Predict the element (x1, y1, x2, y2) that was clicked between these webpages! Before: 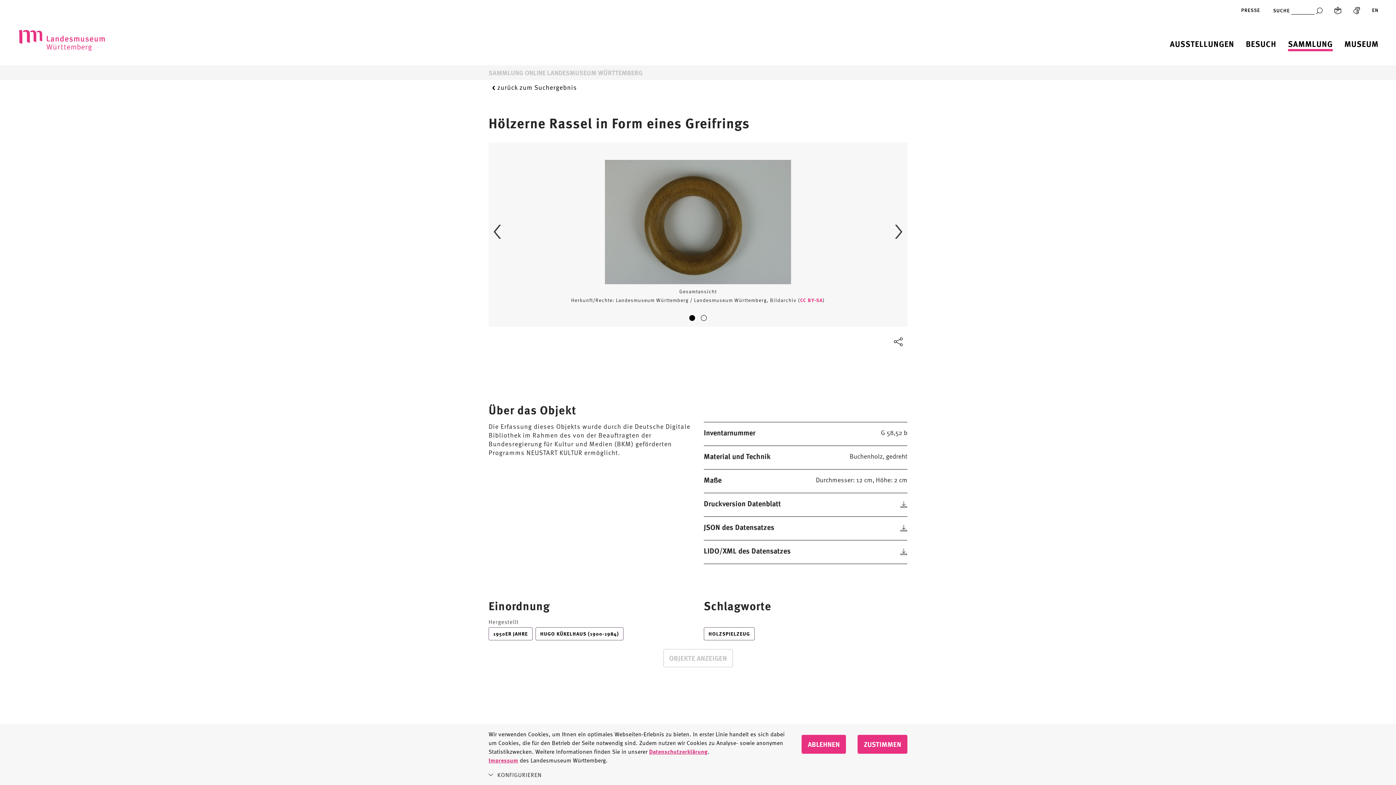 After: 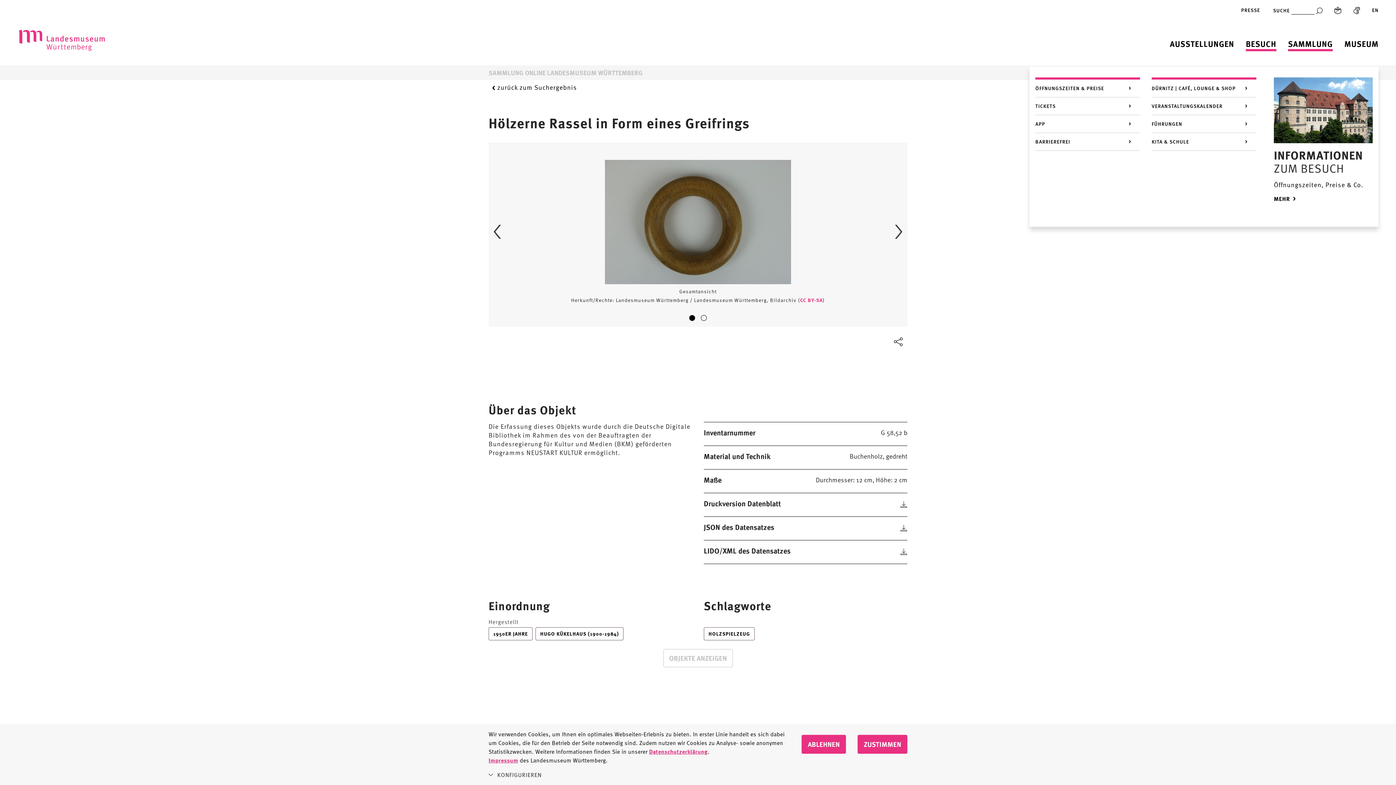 Action: bbox: (1246, 38, 1276, 49) label: Besuch